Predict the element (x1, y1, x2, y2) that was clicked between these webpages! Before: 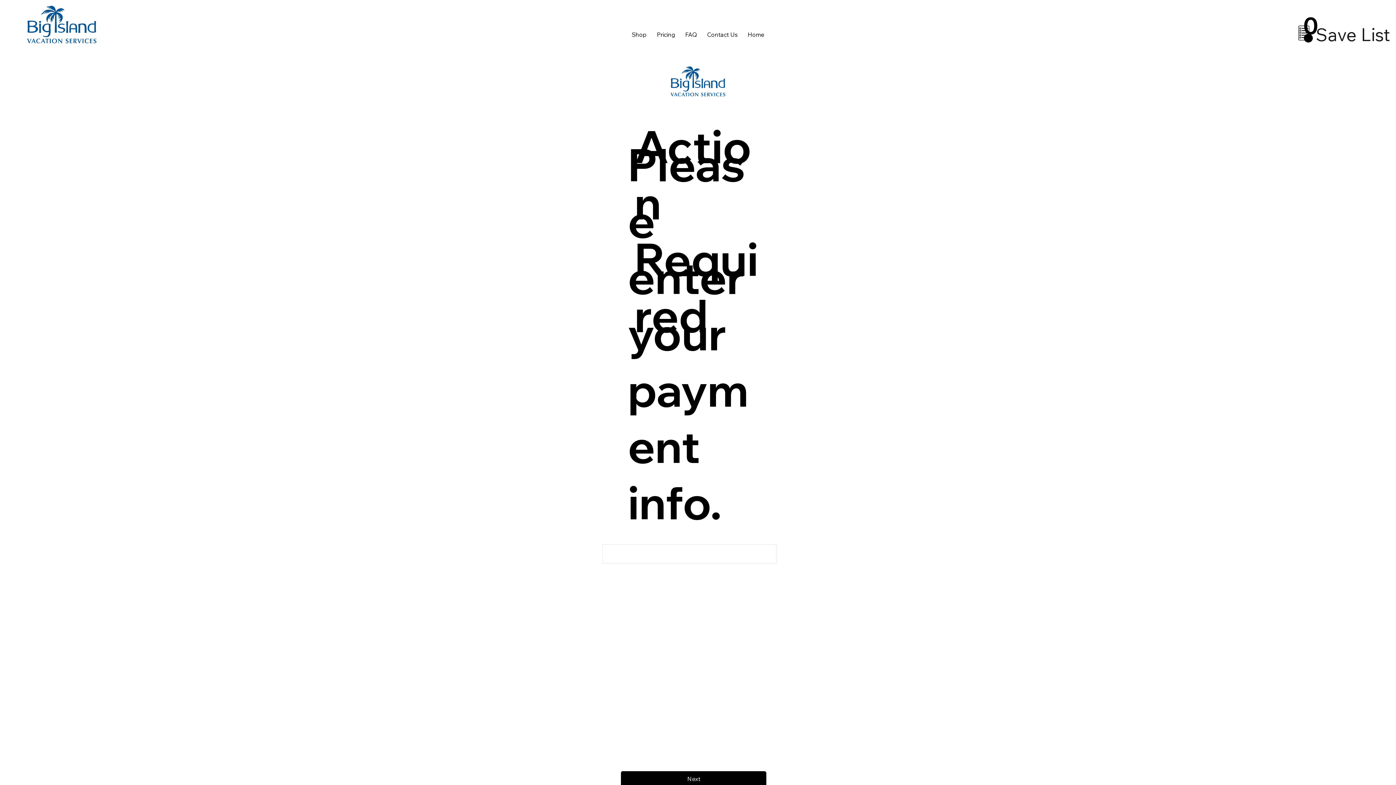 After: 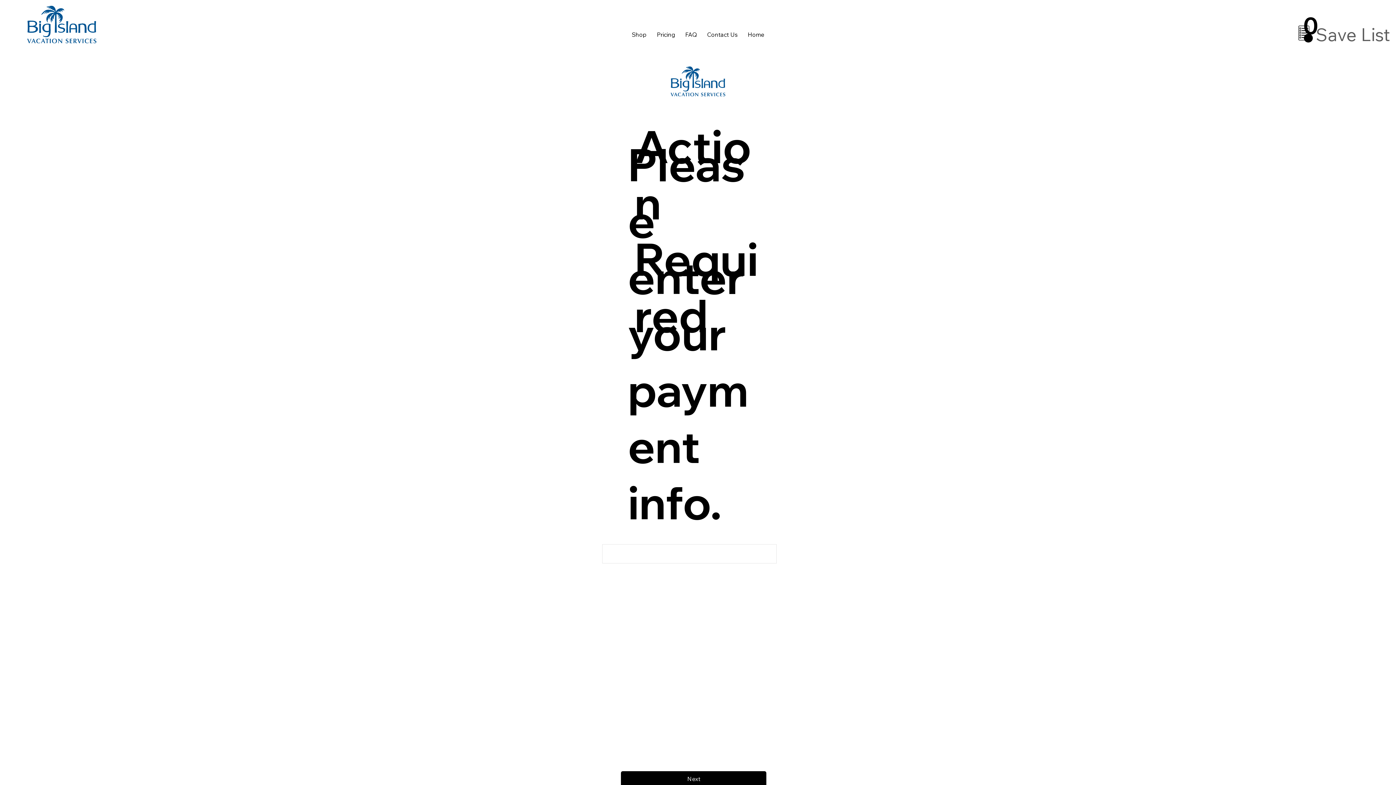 Action: label: Save List bbox: (1311, 19, 1395, 49)